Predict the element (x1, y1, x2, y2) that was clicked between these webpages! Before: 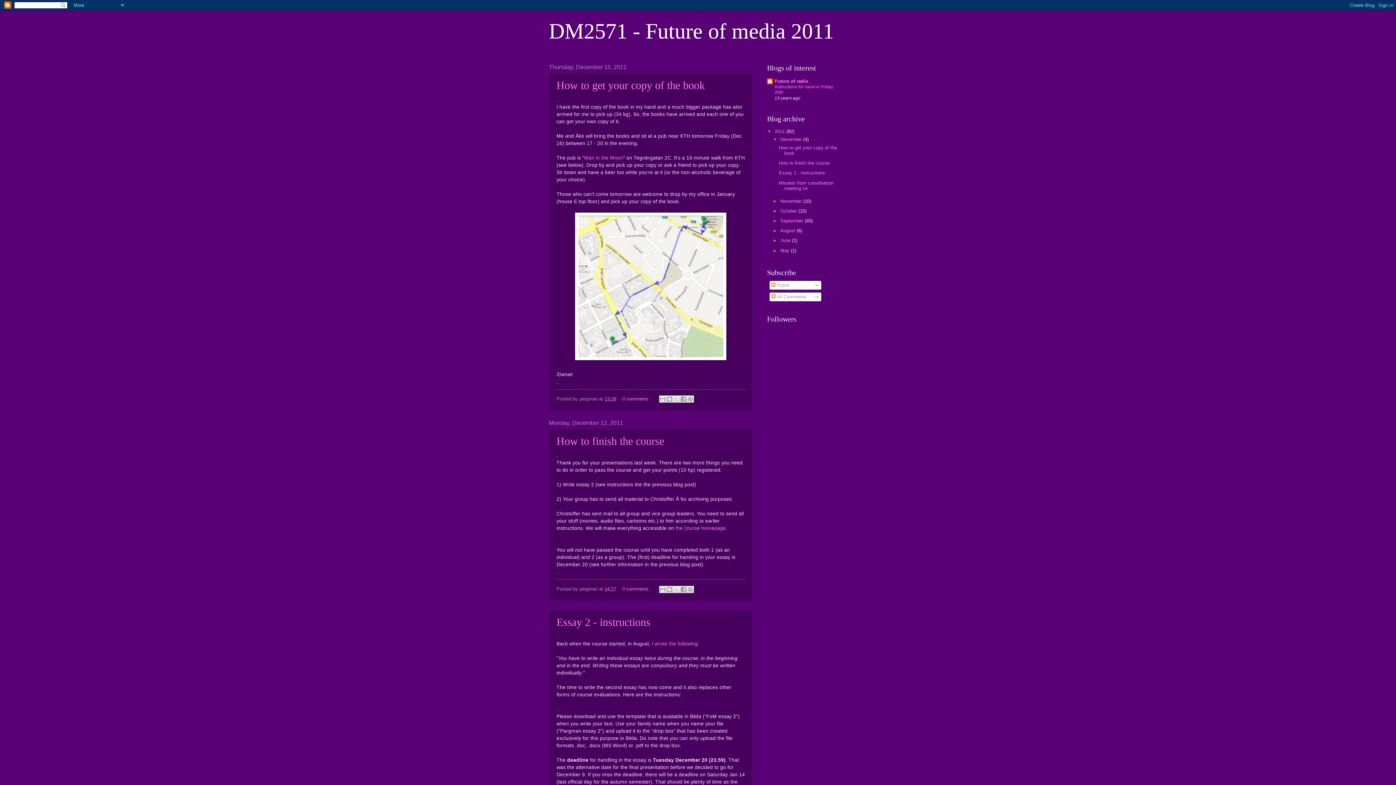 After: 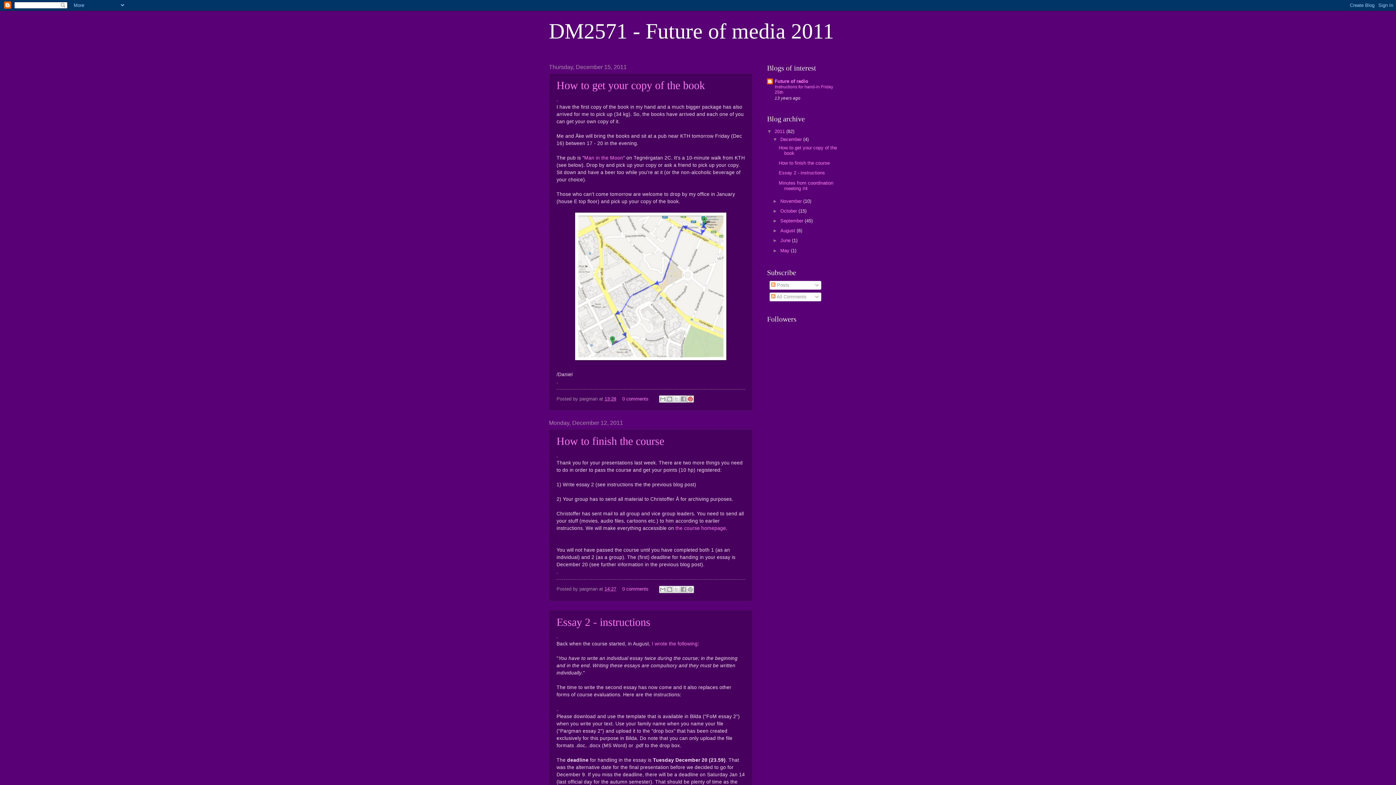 Action: label: Share to Pinterest bbox: (686, 395, 694, 403)